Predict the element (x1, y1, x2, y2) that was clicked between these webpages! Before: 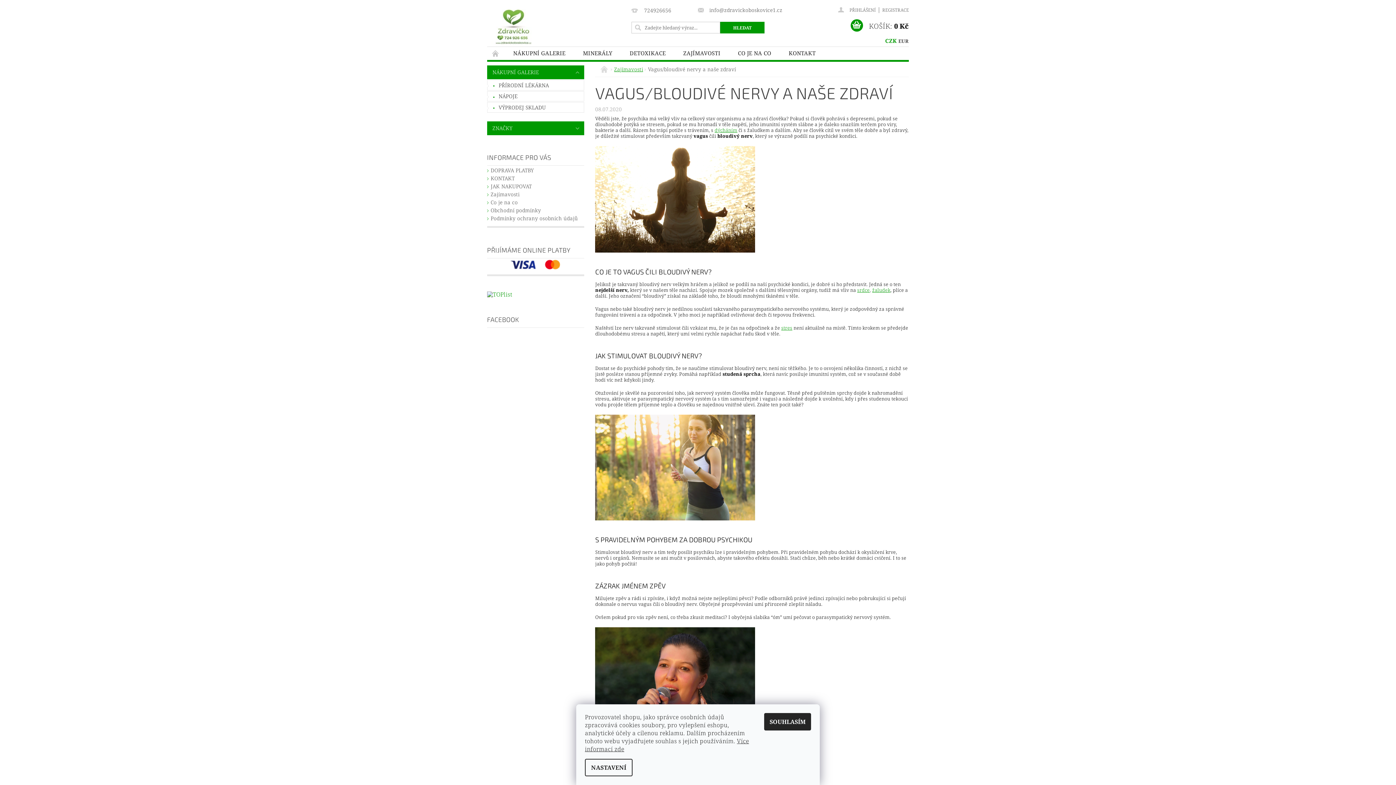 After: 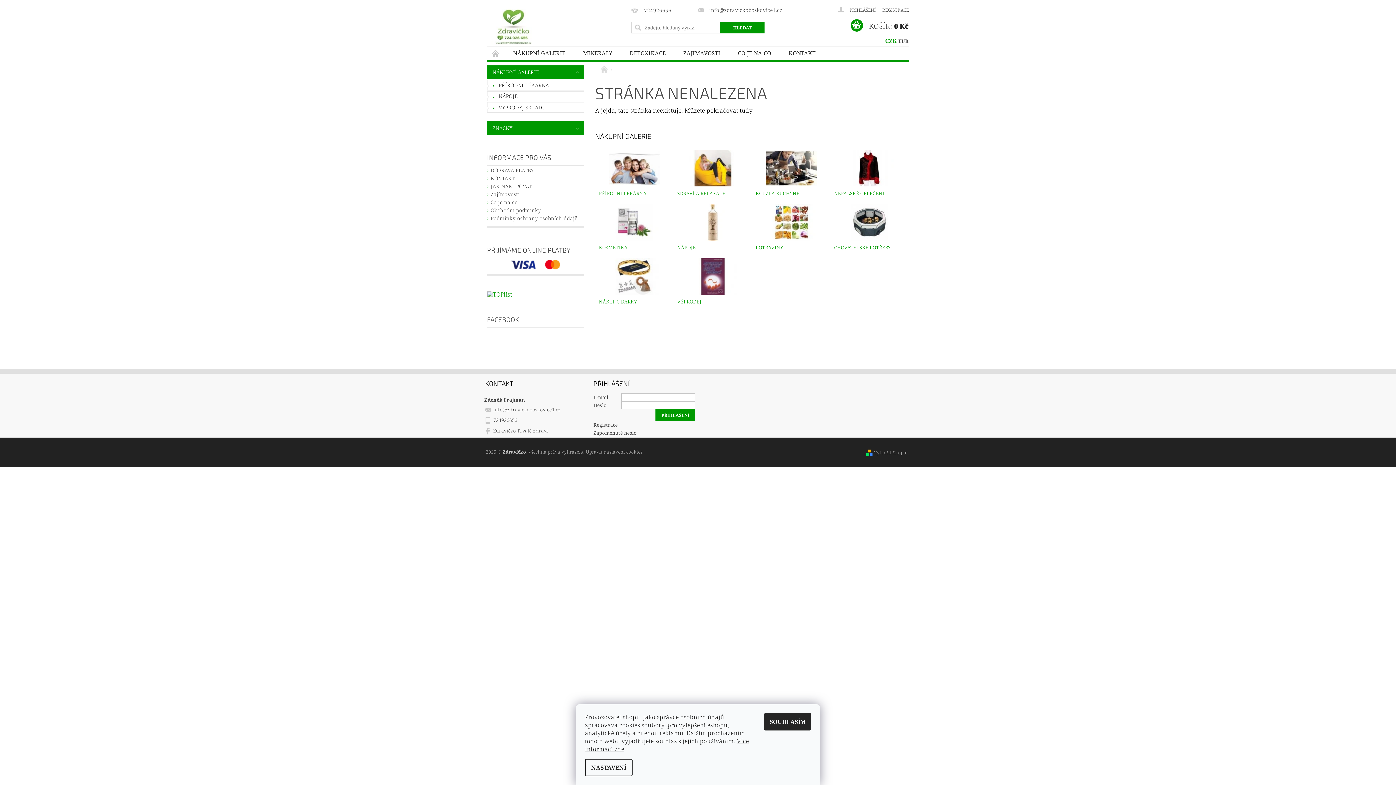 Action: label: dýcháním bbox: (714, 126, 737, 133)